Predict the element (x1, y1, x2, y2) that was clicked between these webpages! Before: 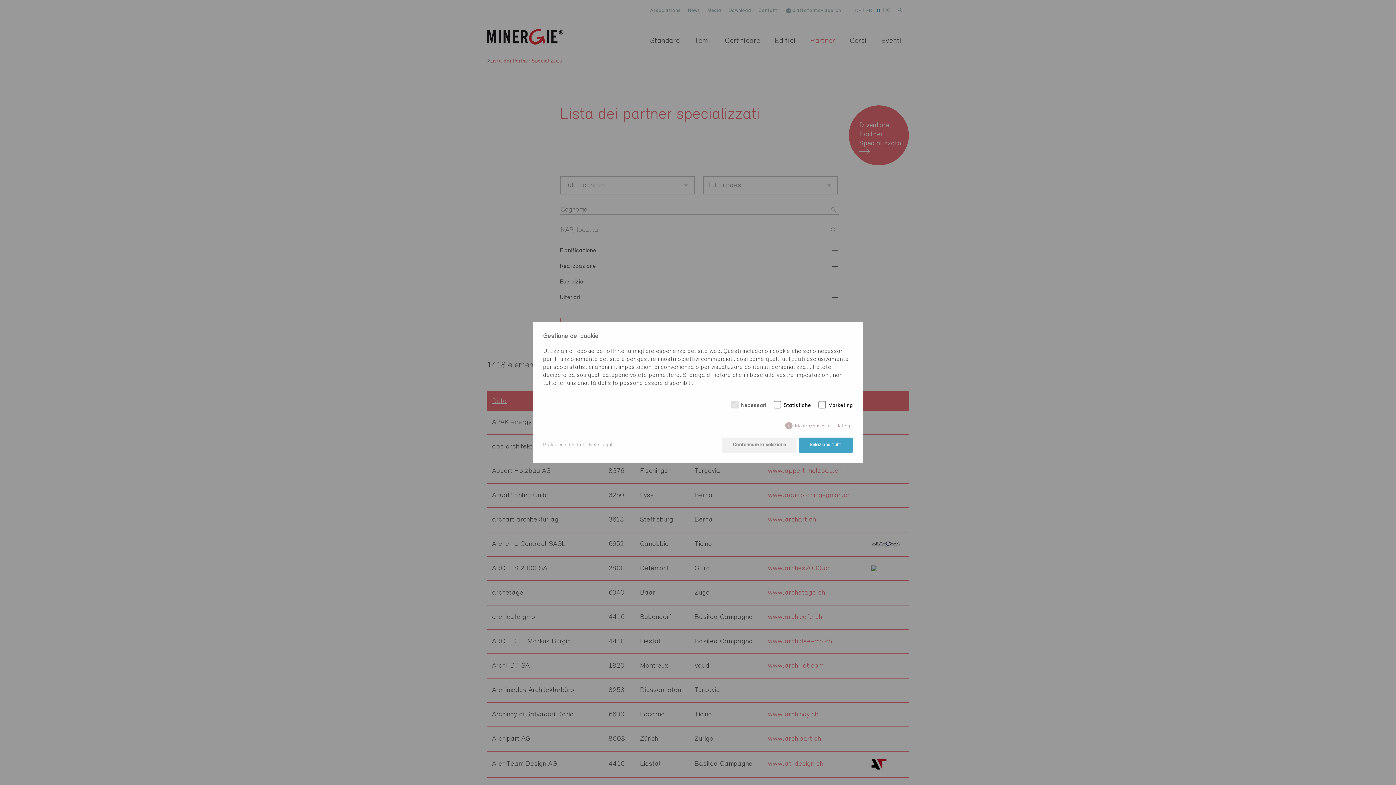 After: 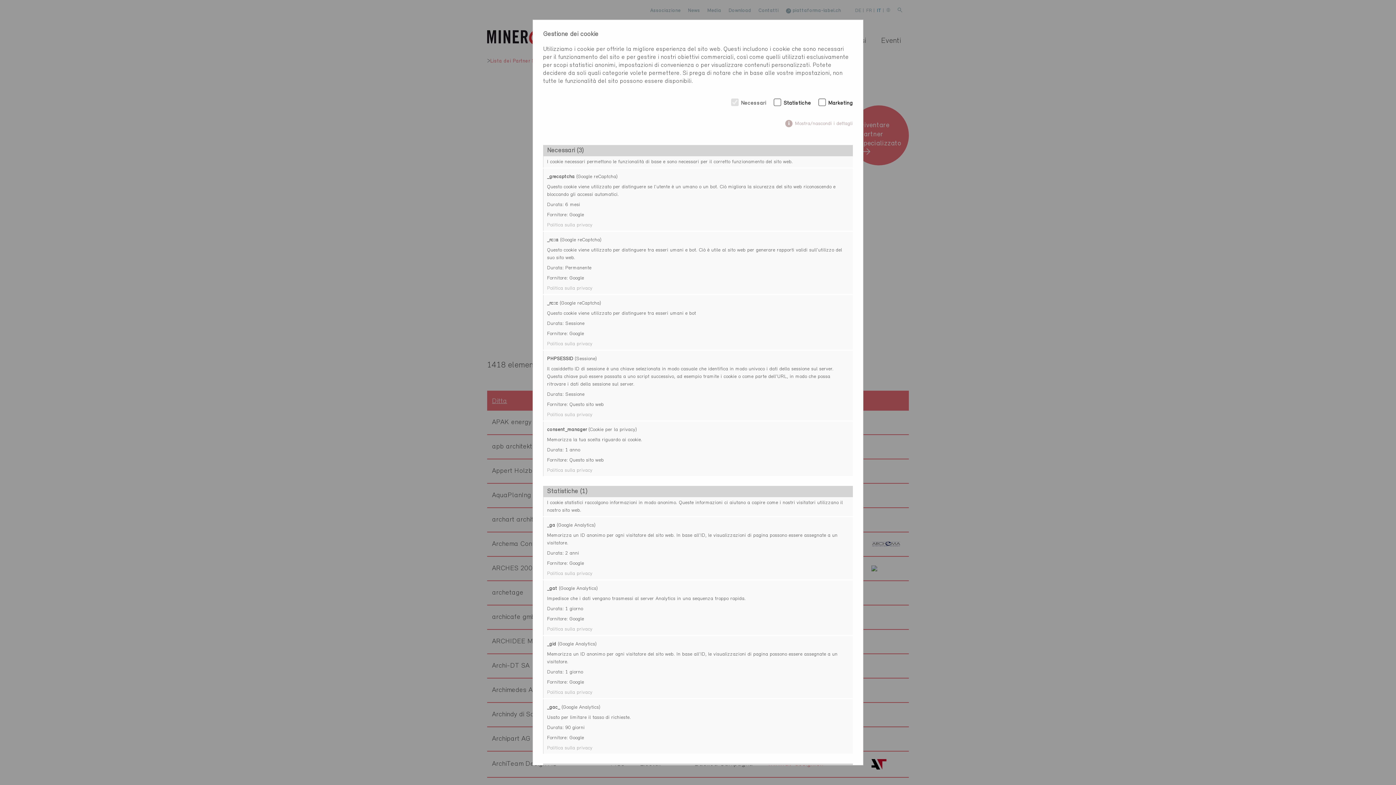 Action: bbox: (785, 422, 853, 429) label: Mostra/nascondi i dettagli